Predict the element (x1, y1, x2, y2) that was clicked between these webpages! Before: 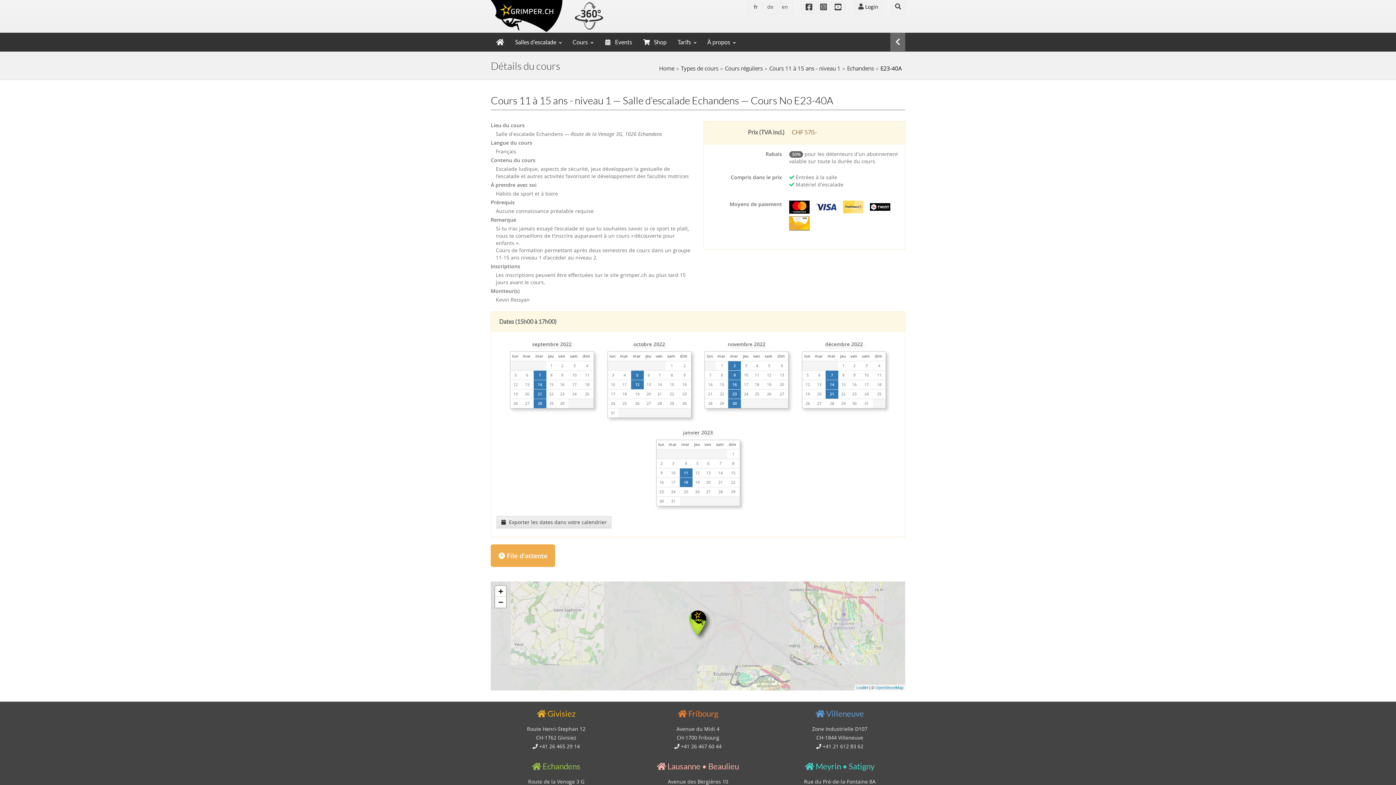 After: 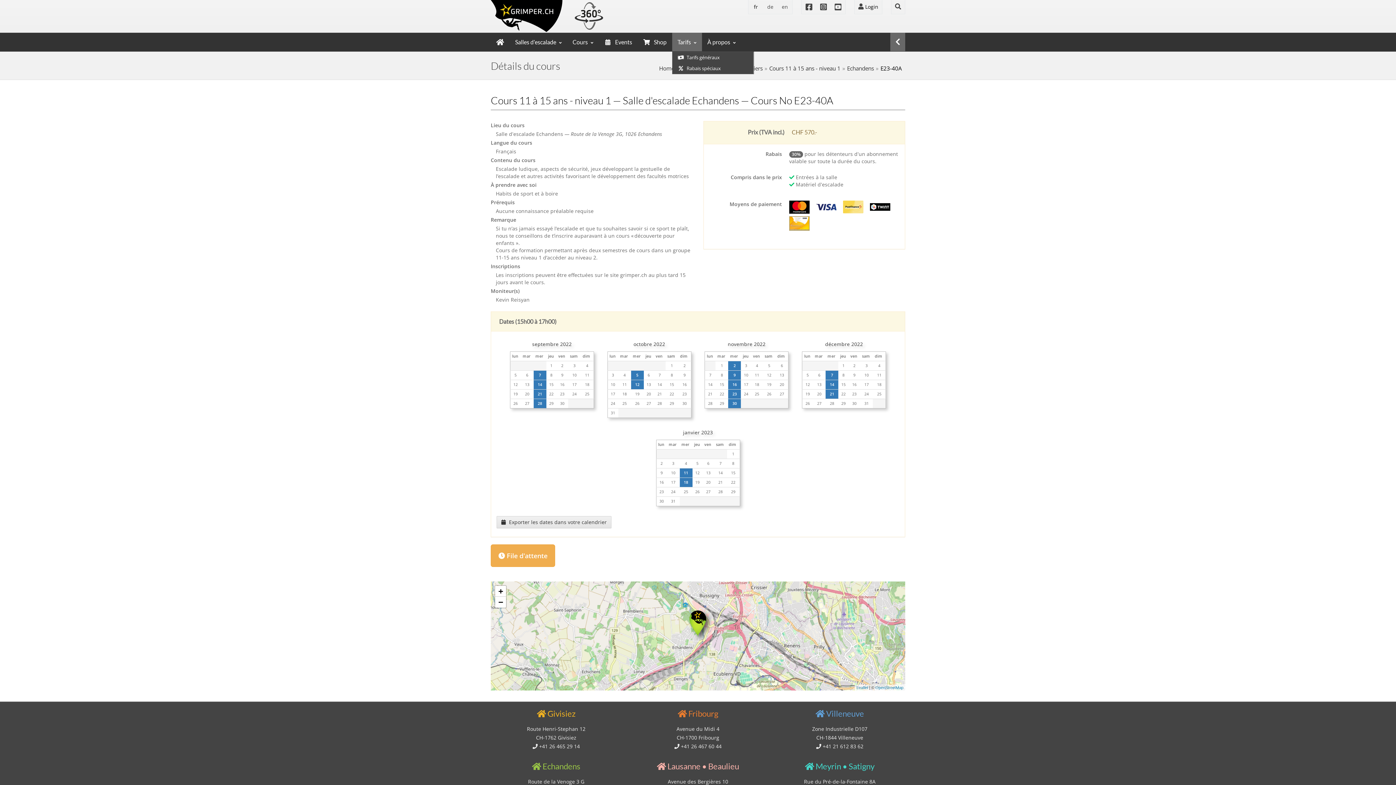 Action: label: Tarifs bbox: (672, 32, 702, 51)